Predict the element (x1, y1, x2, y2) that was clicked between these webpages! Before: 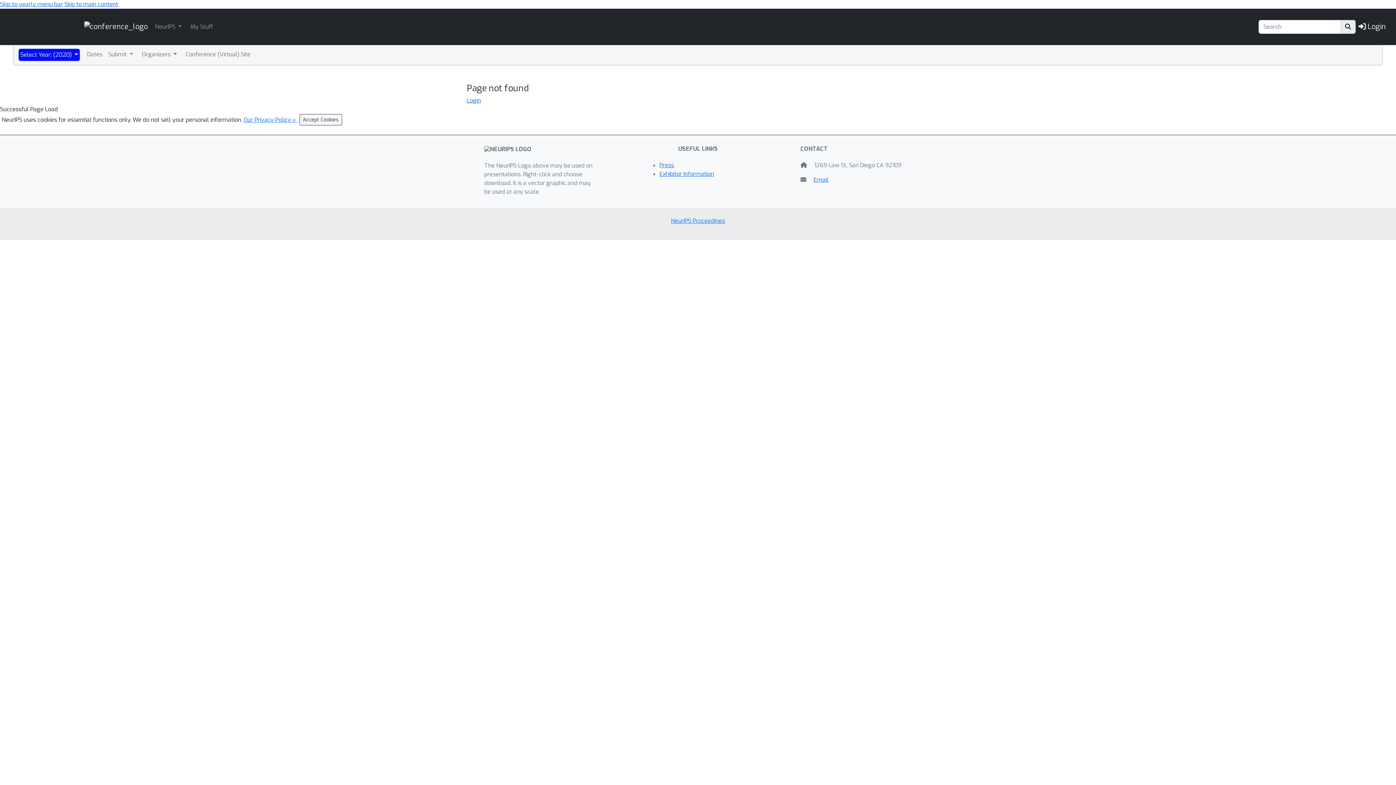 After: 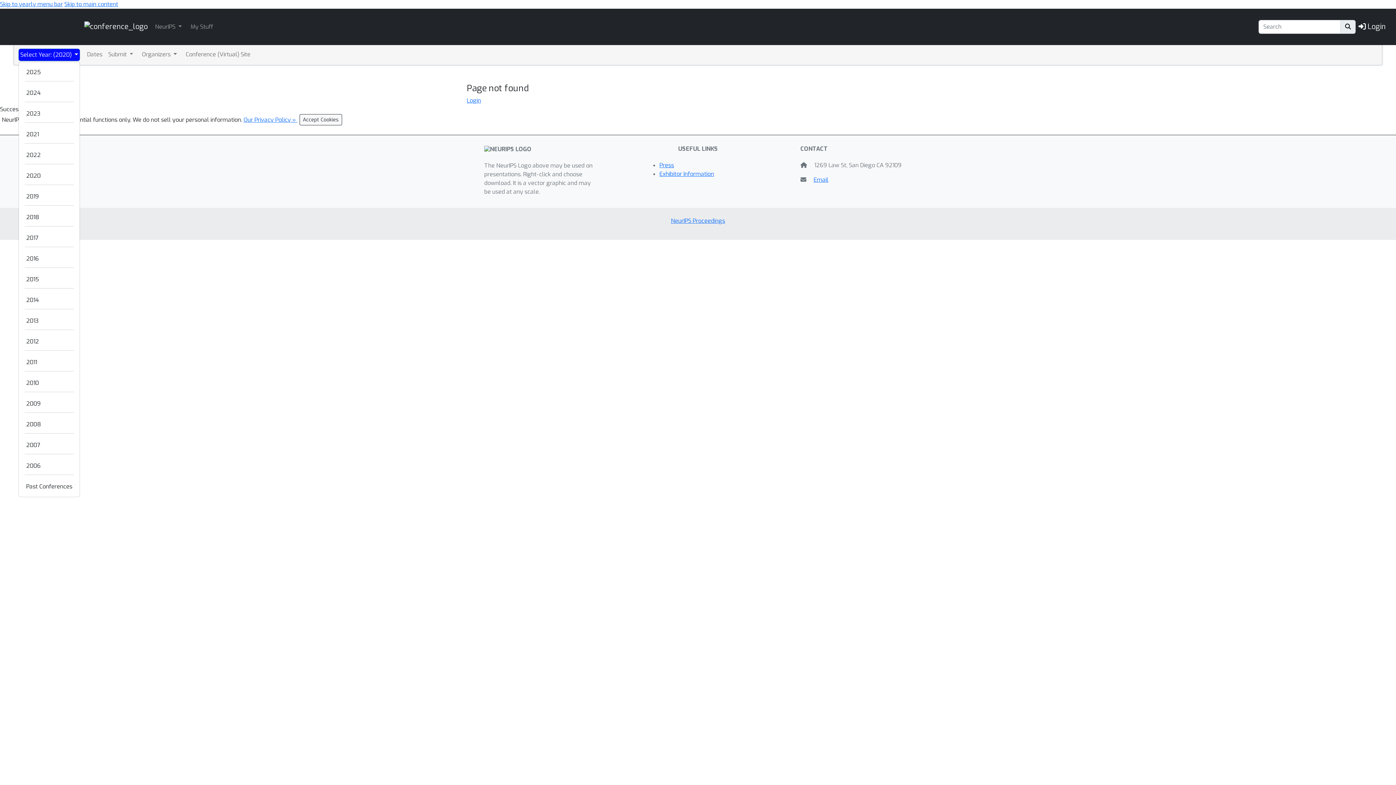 Action: bbox: (18, 48, 79, 61) label: Select Year: (2020) 